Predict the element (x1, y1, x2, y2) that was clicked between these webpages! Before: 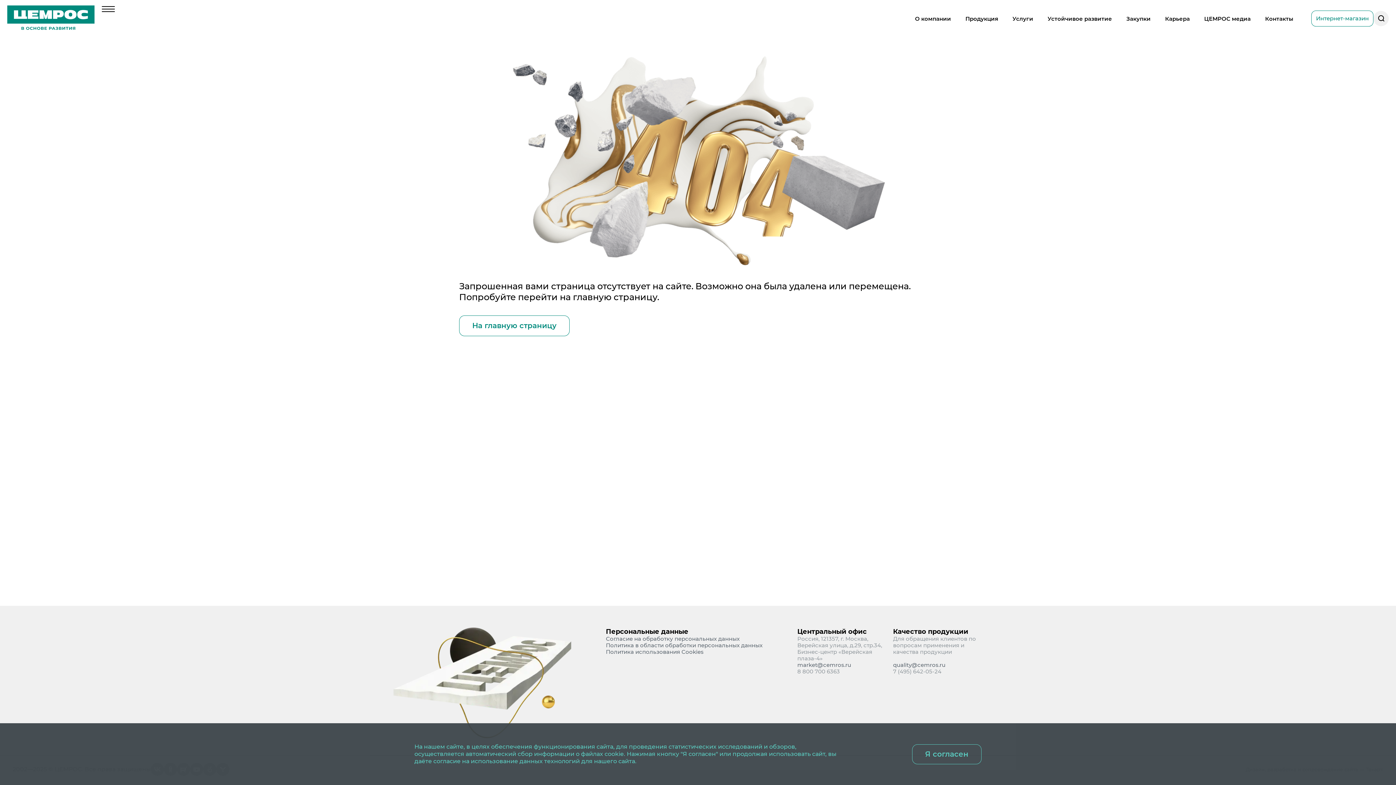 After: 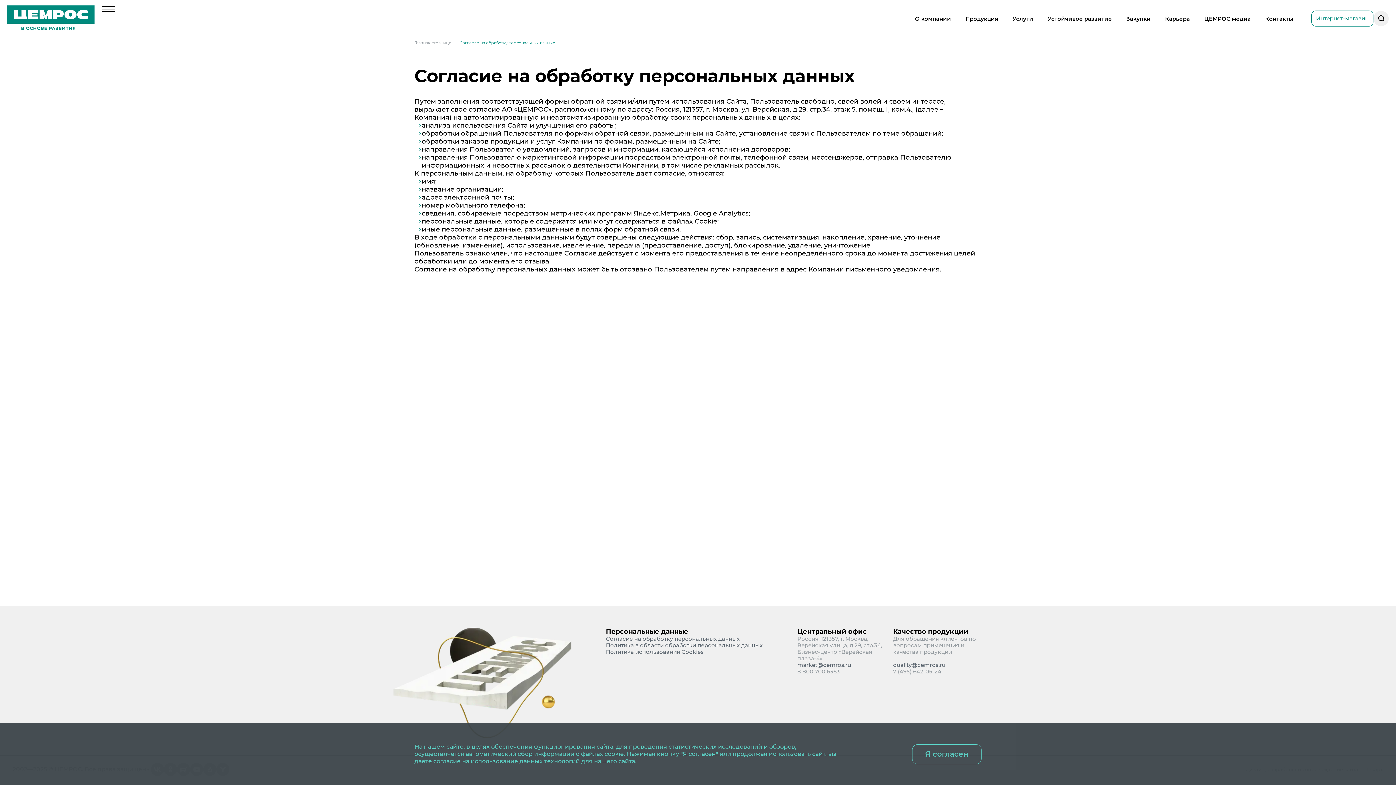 Action: bbox: (606, 635, 739, 642) label: Согласие на обработку персональных данных